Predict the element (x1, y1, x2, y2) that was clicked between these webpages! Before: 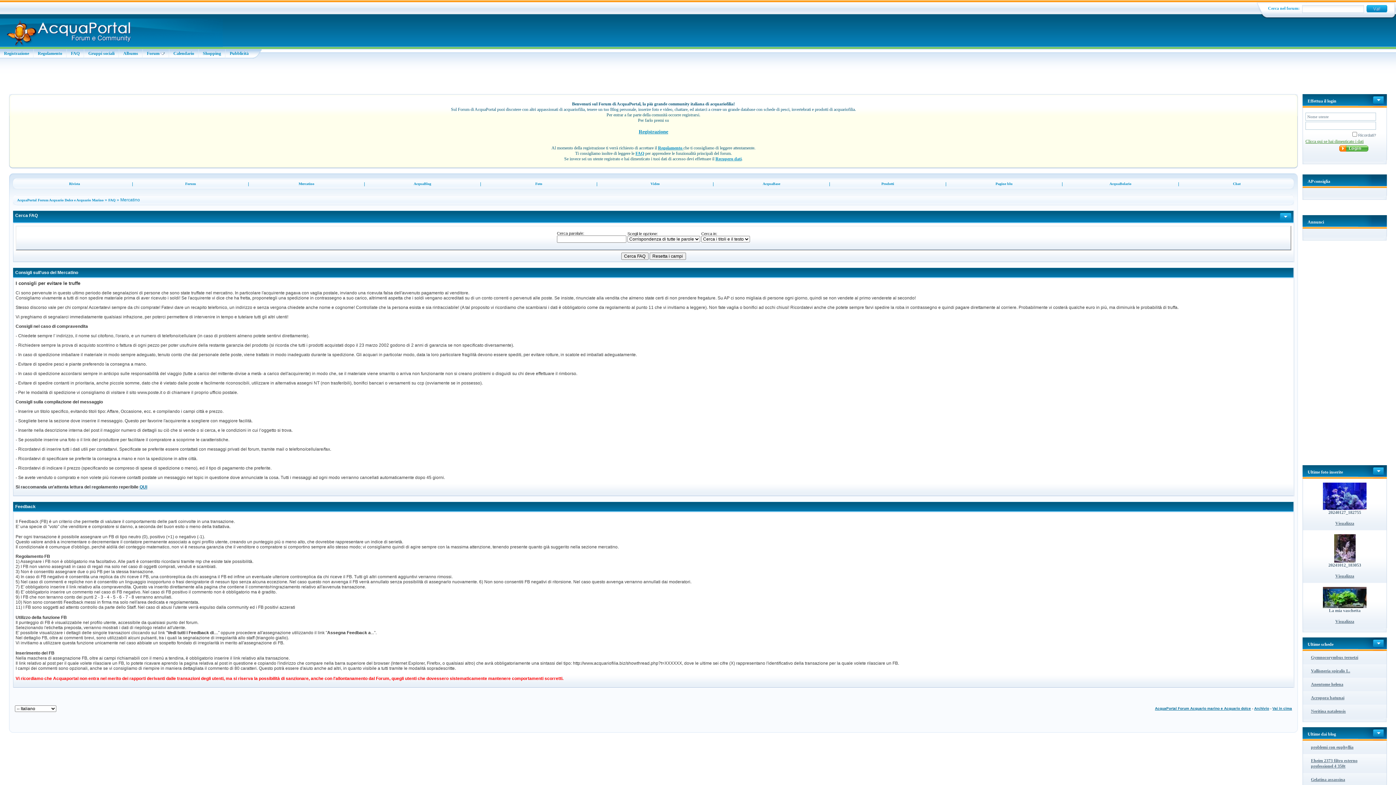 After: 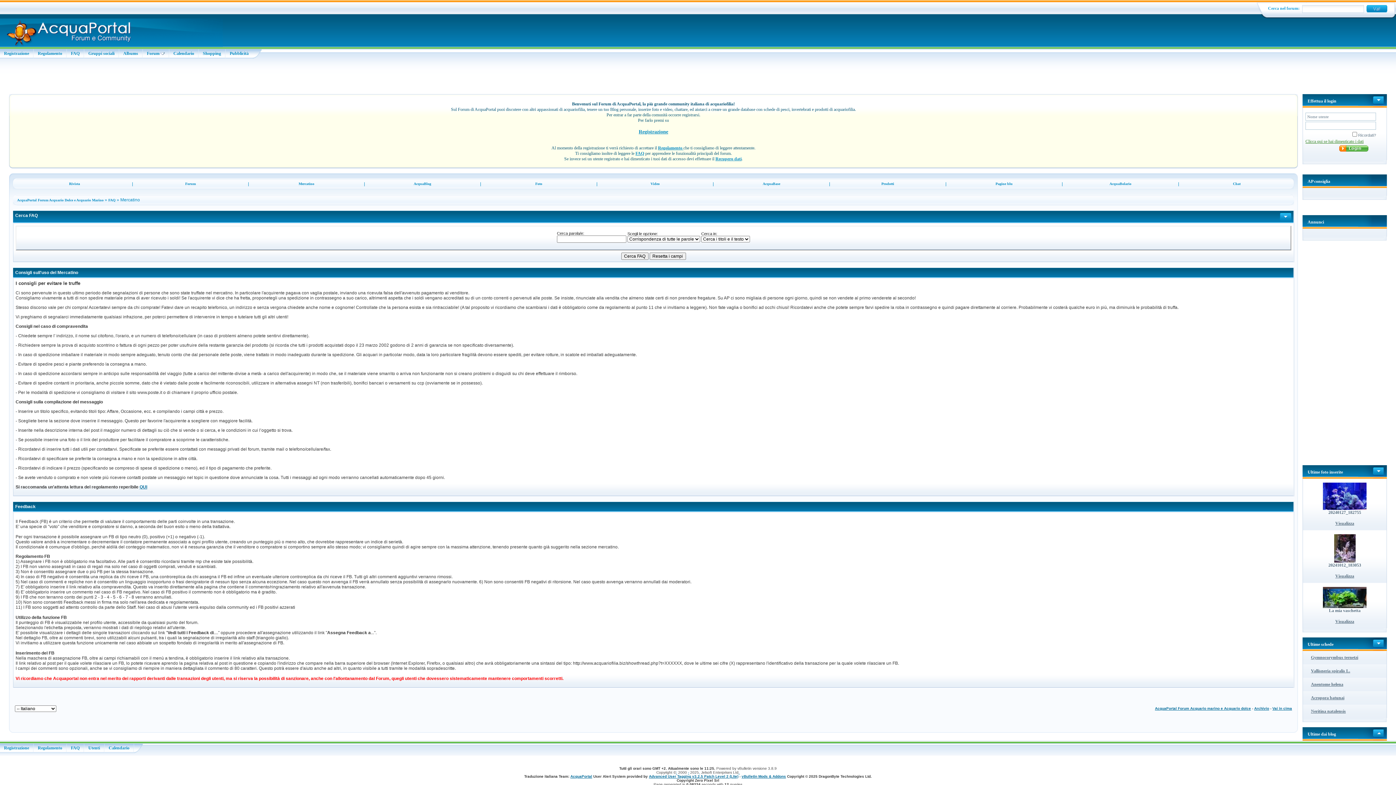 Action: bbox: (1373, 727, 1387, 741)